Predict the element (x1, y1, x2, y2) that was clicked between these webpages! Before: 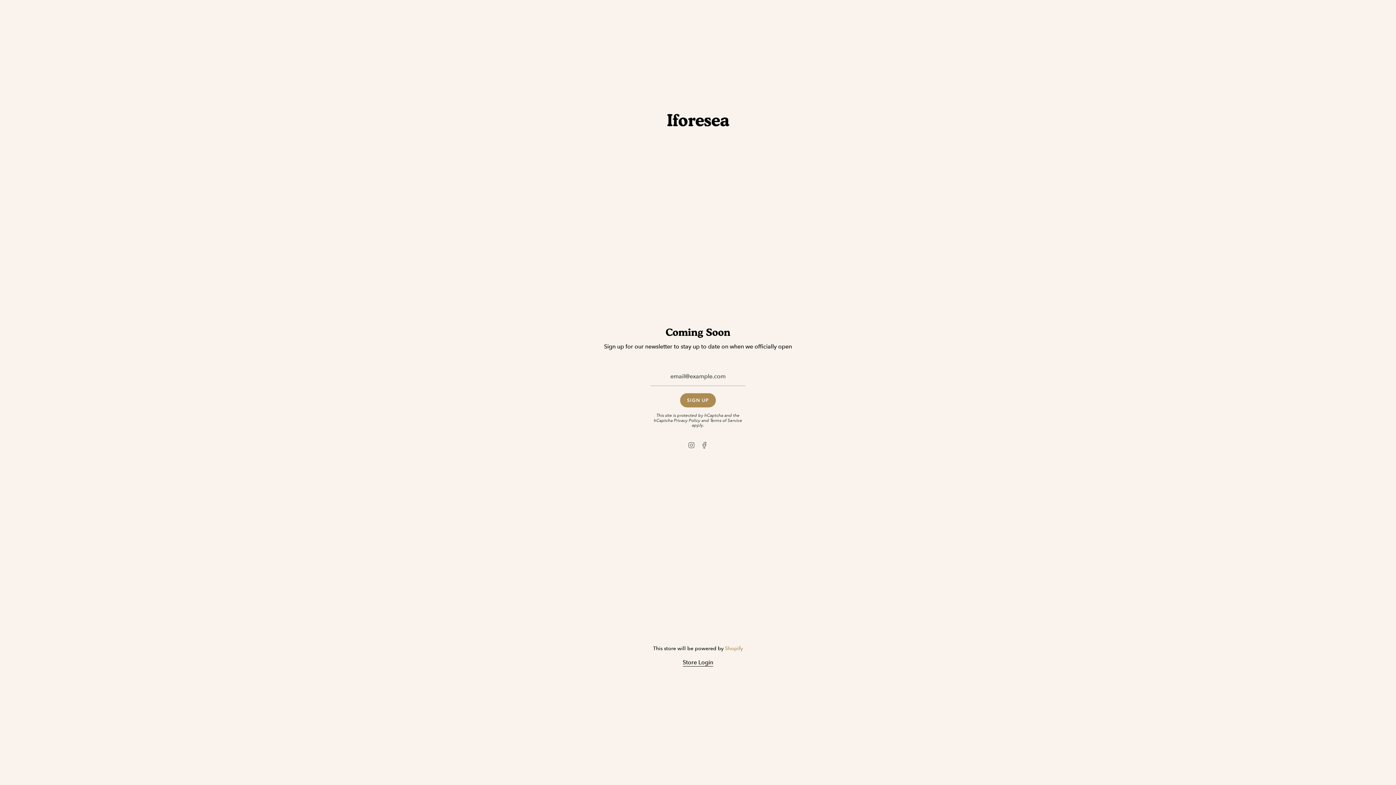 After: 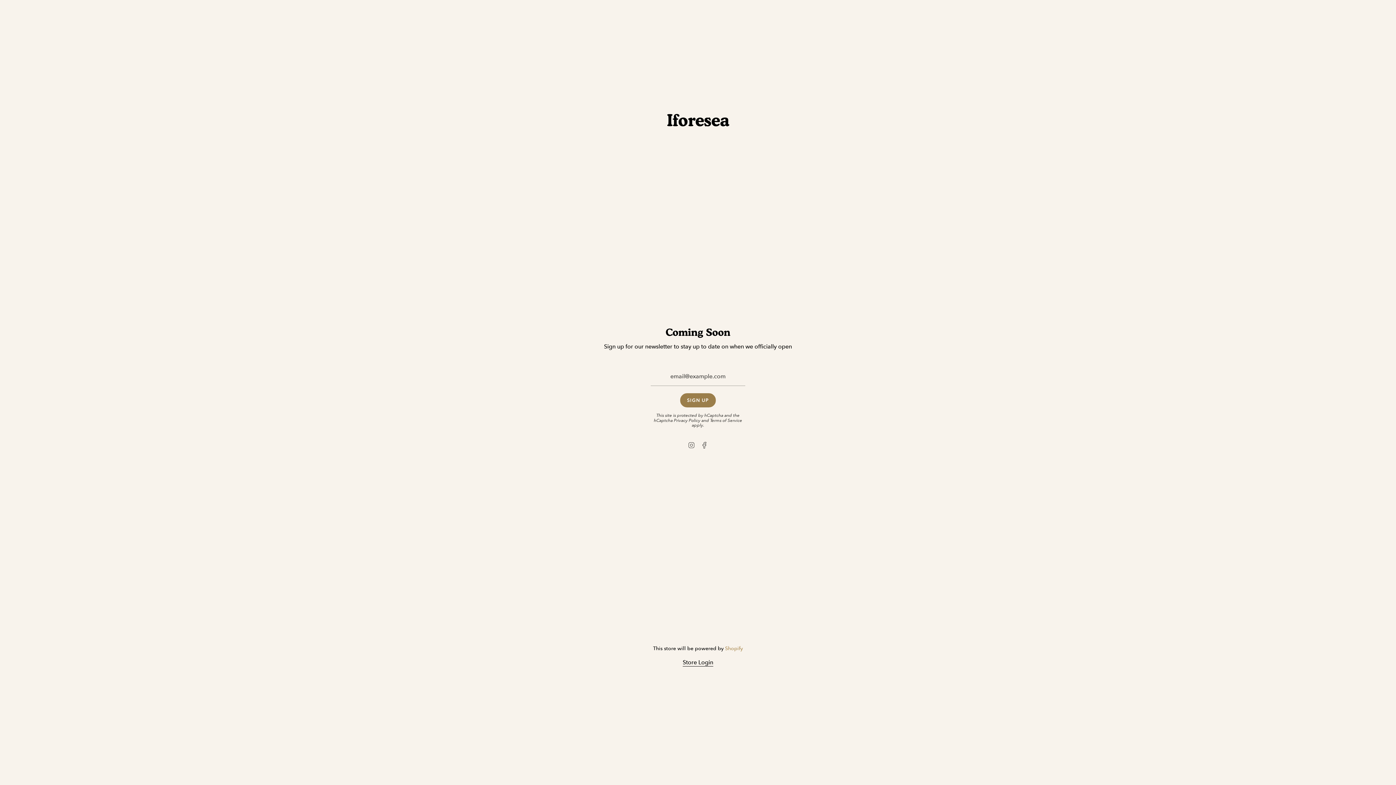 Action: label: SIGN UP bbox: (680, 393, 716, 407)